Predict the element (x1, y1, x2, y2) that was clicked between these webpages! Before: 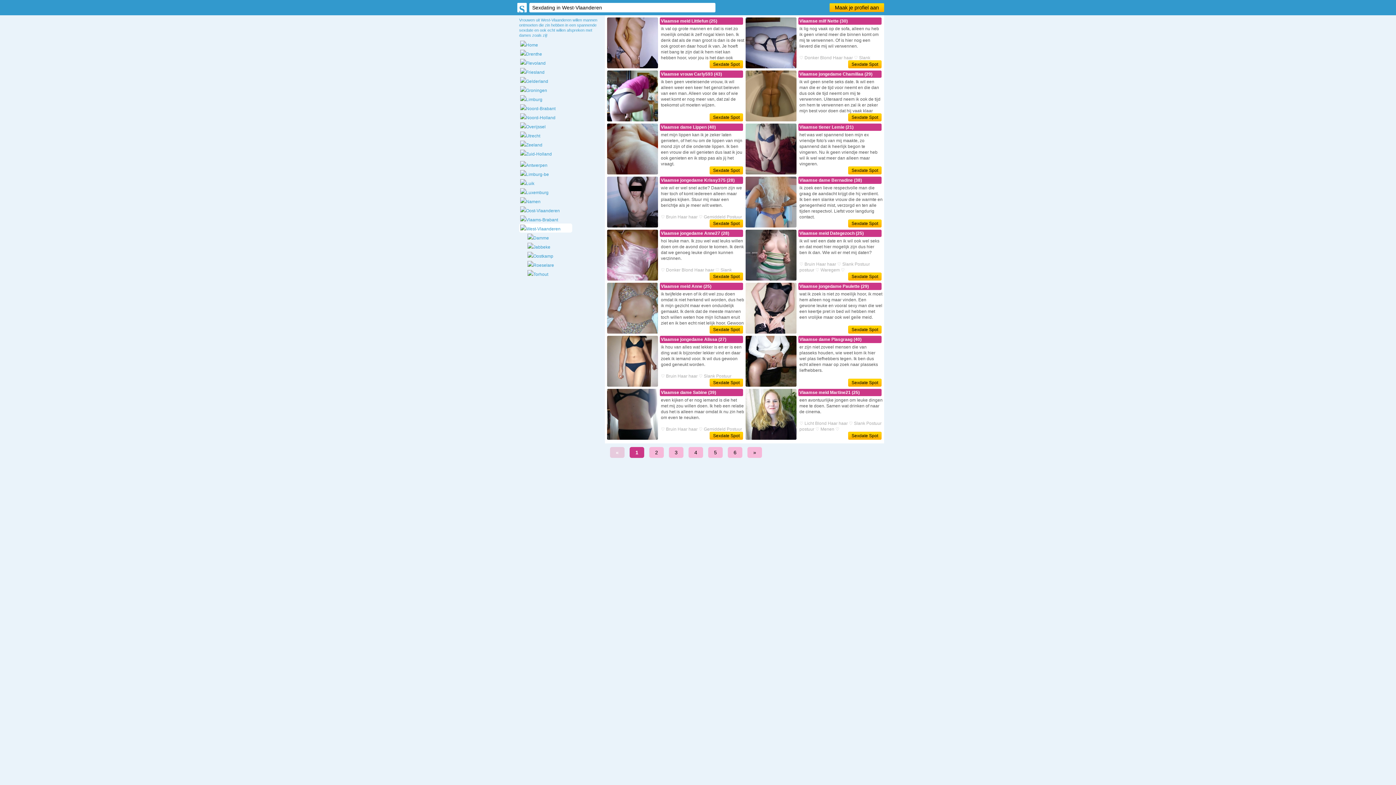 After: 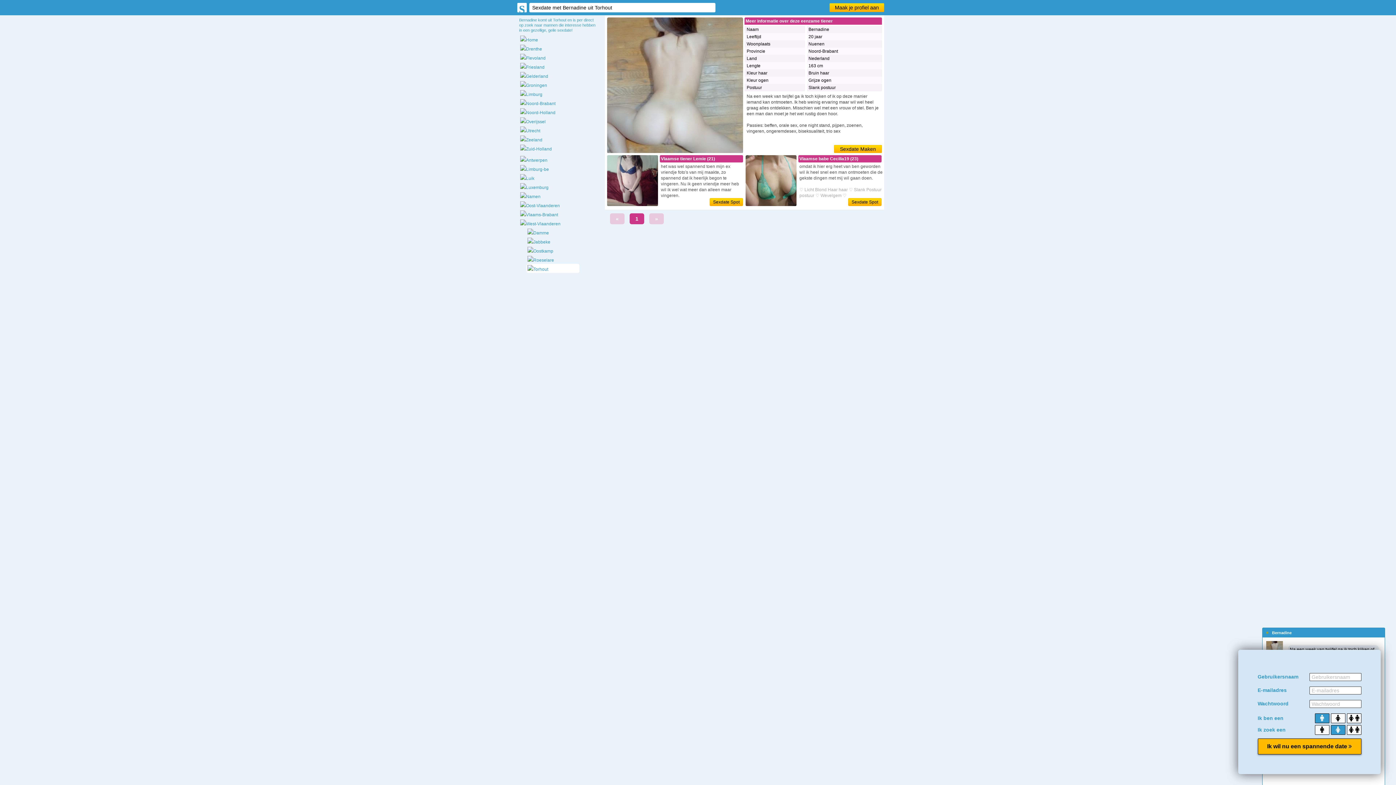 Action: label: Sexdate Spot bbox: (848, 219, 881, 227)